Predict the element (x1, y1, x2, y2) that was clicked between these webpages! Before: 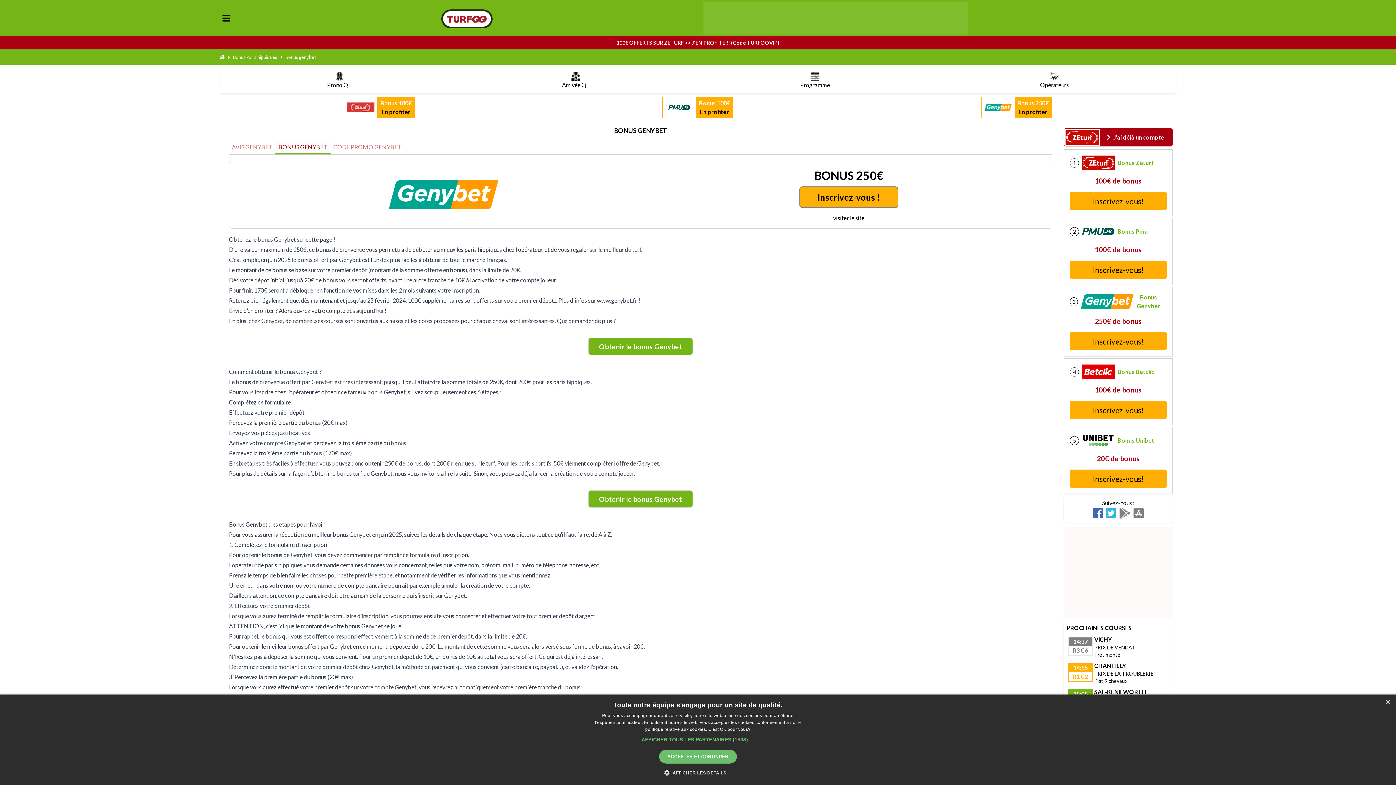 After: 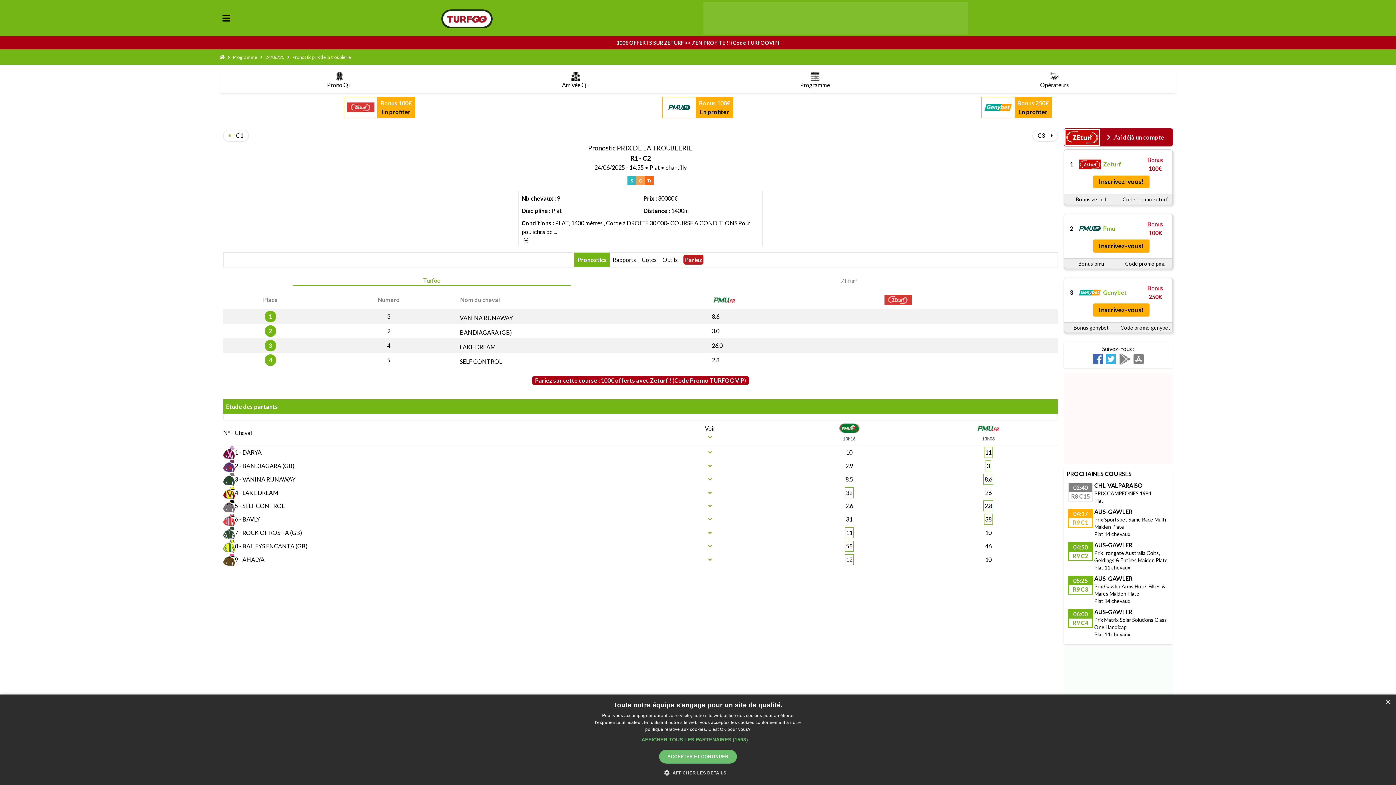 Action: label: CHANTILLY
PRIX DE LA TROUBLERIE bbox: (1094, 661, 1153, 677)